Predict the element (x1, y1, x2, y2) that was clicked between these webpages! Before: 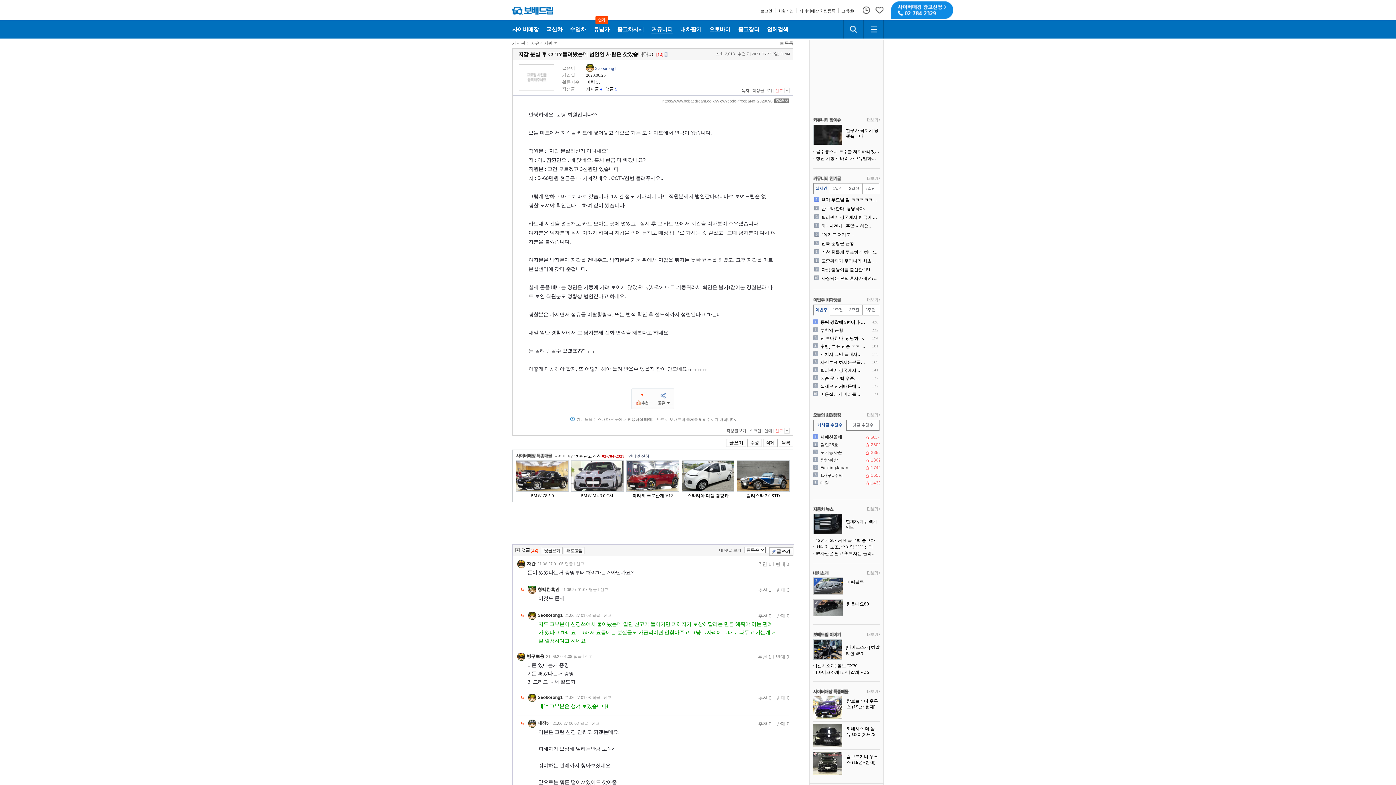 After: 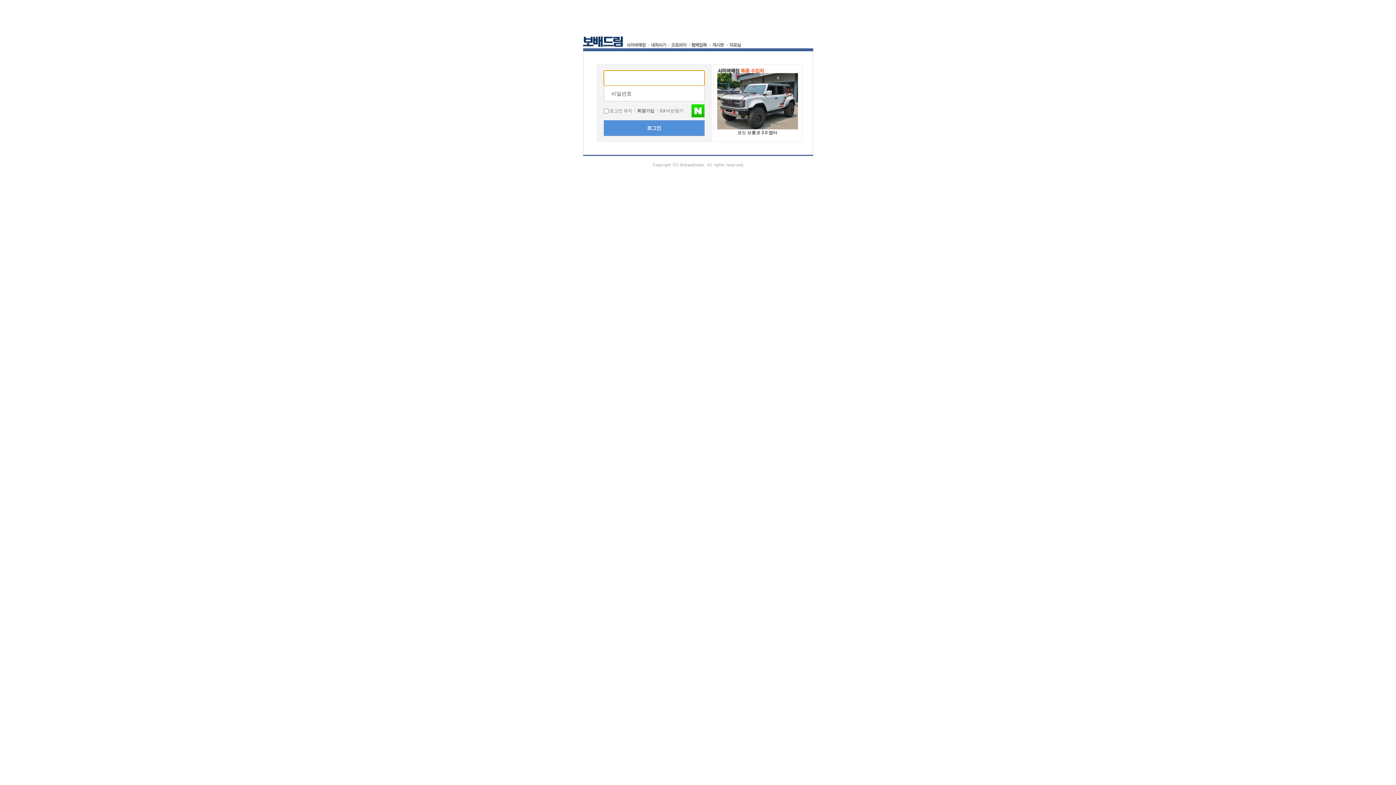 Action: label: 로그인 bbox: (760, 8, 772, 13)